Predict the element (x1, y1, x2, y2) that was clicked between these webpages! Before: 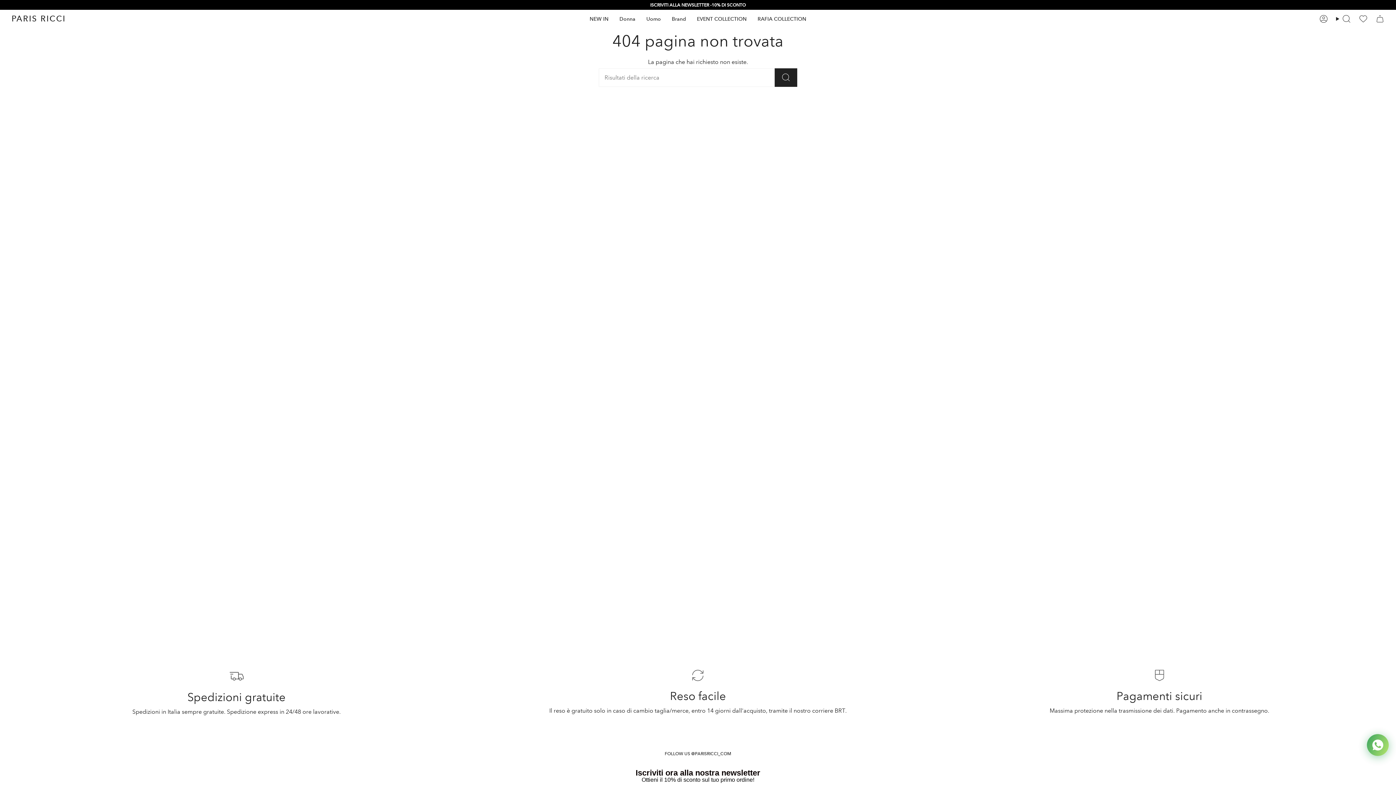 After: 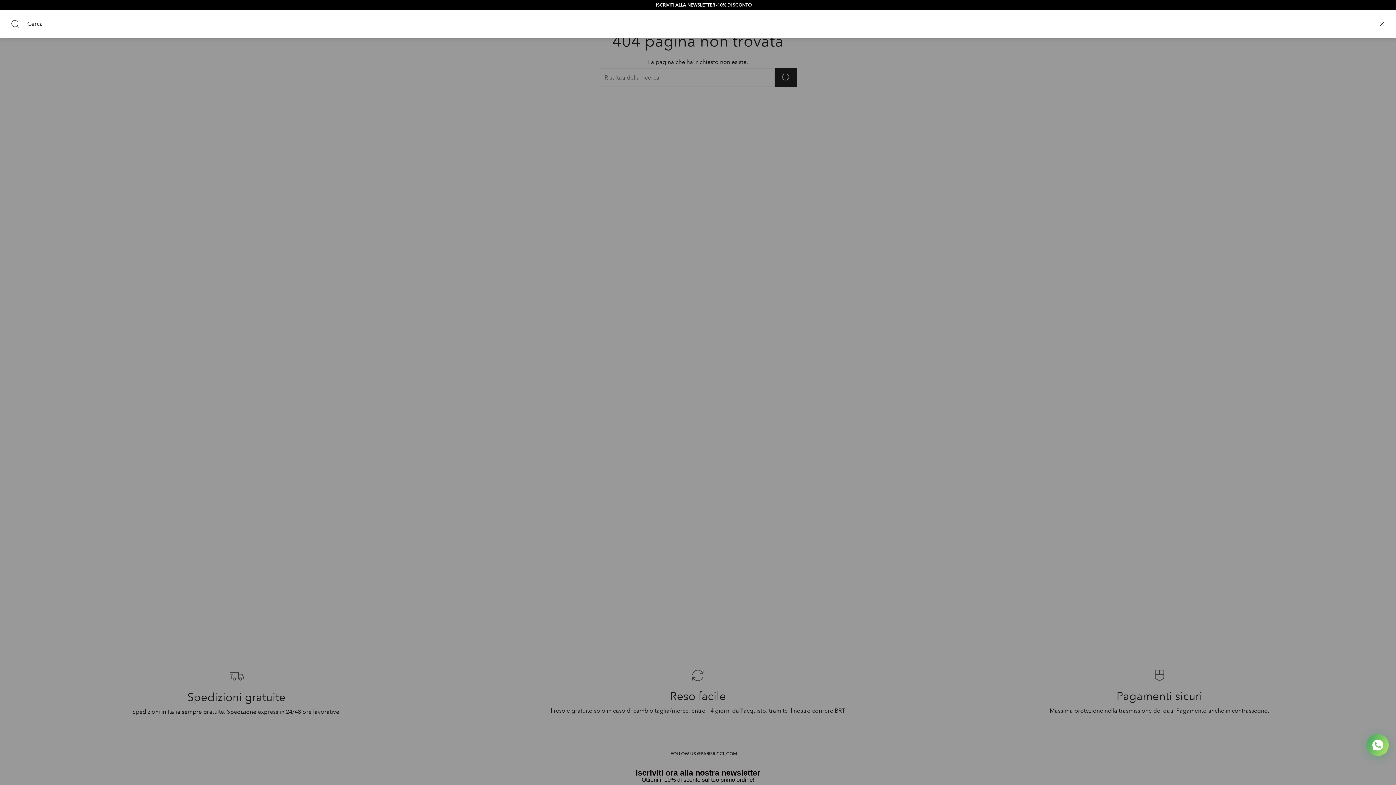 Action: label: Cerca bbox: (1332, 12, 1355, 25)